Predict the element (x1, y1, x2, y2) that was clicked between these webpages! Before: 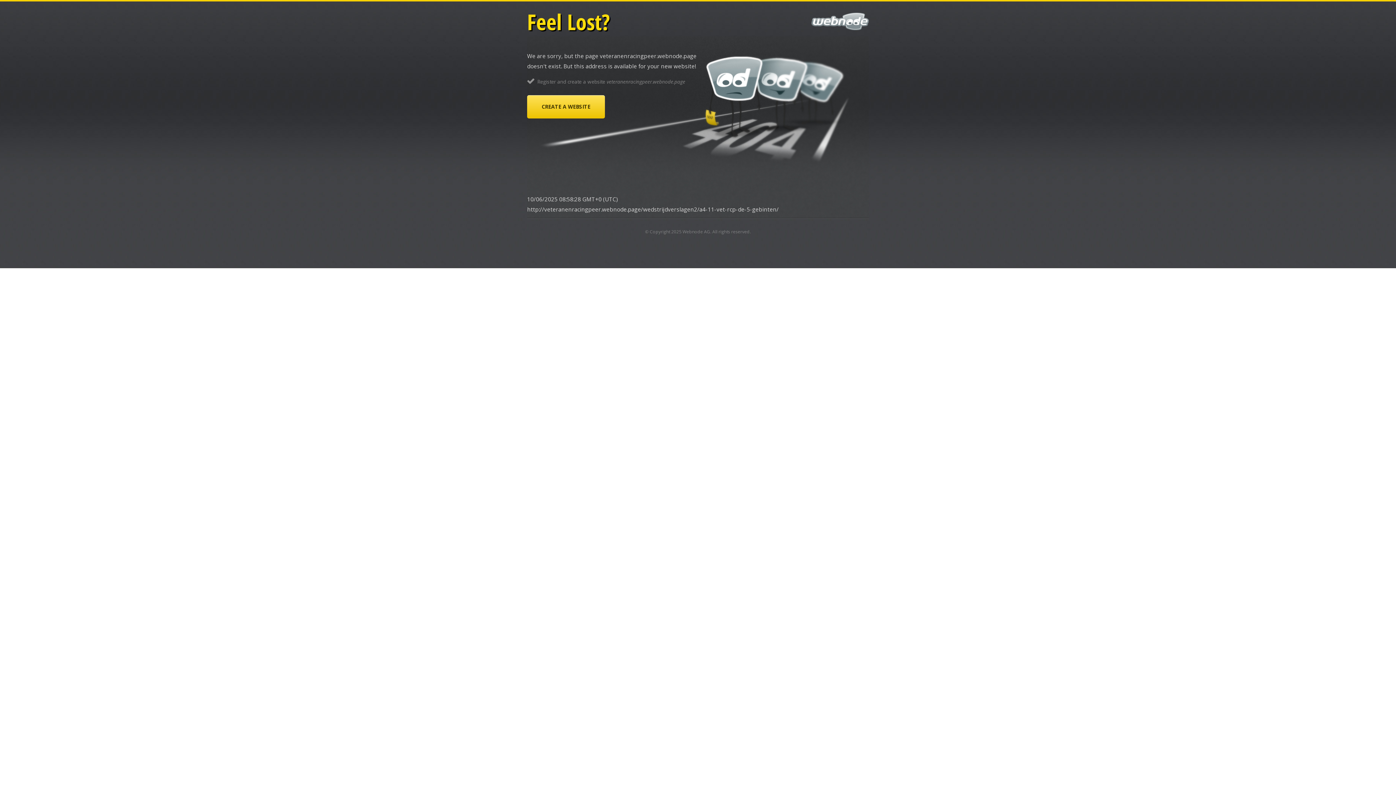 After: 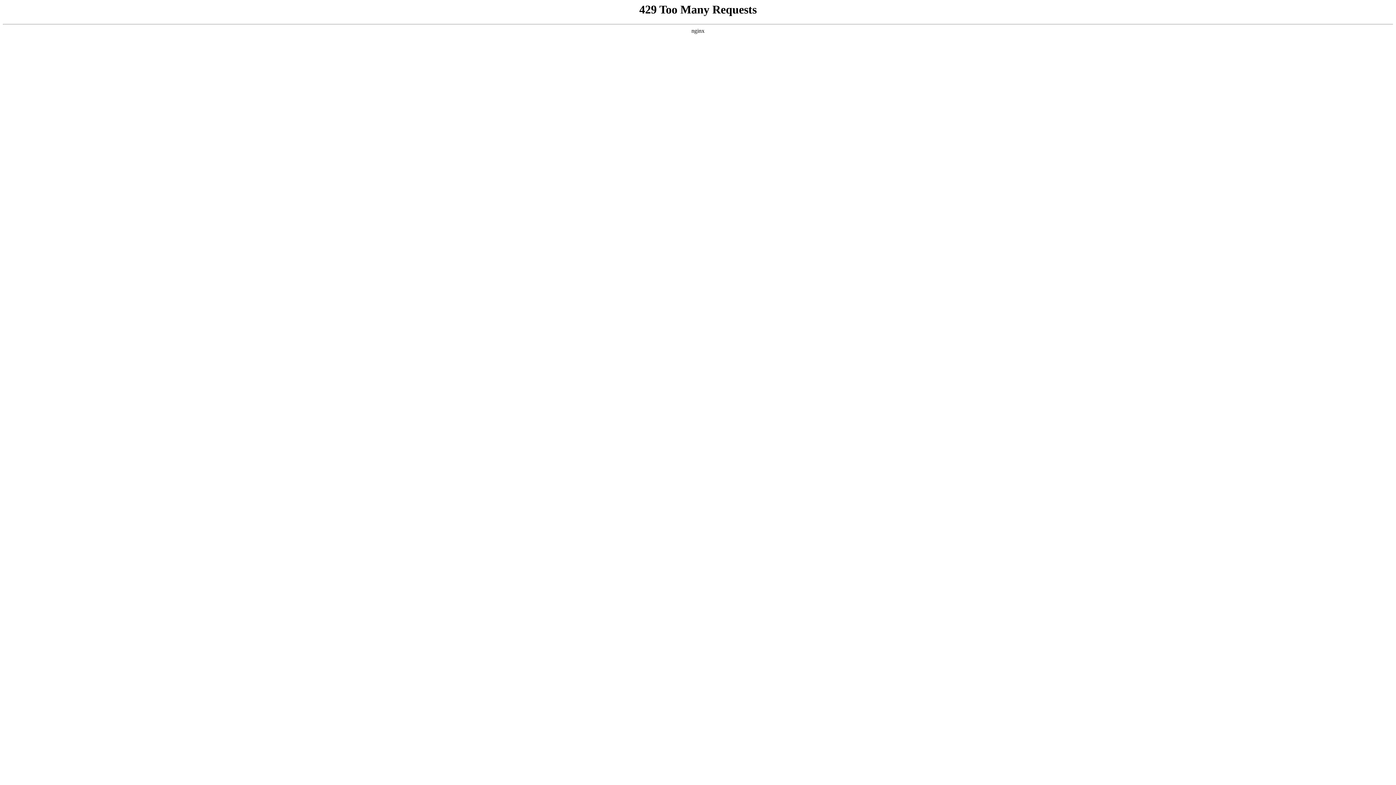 Action: label: CREATE A WEBSITE bbox: (527, 95, 605, 118)